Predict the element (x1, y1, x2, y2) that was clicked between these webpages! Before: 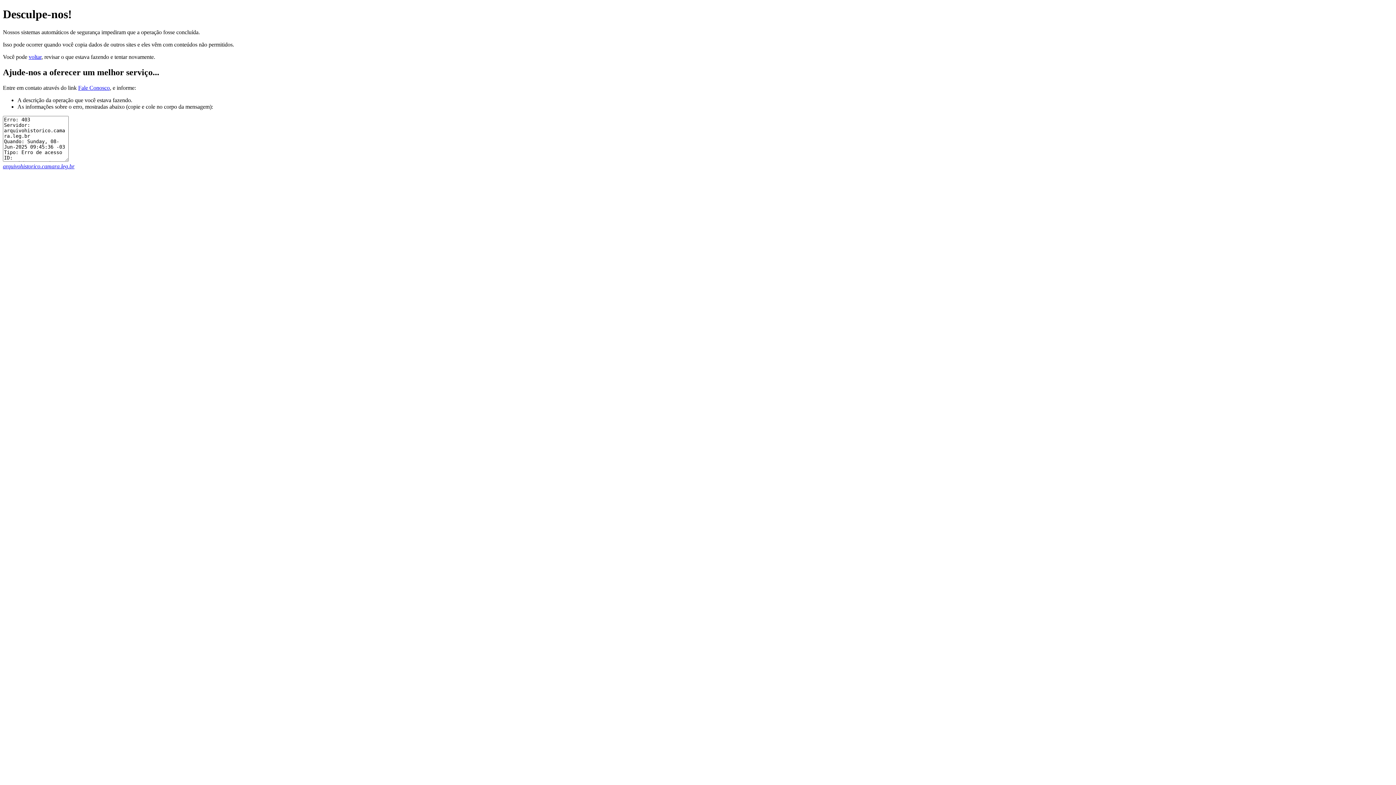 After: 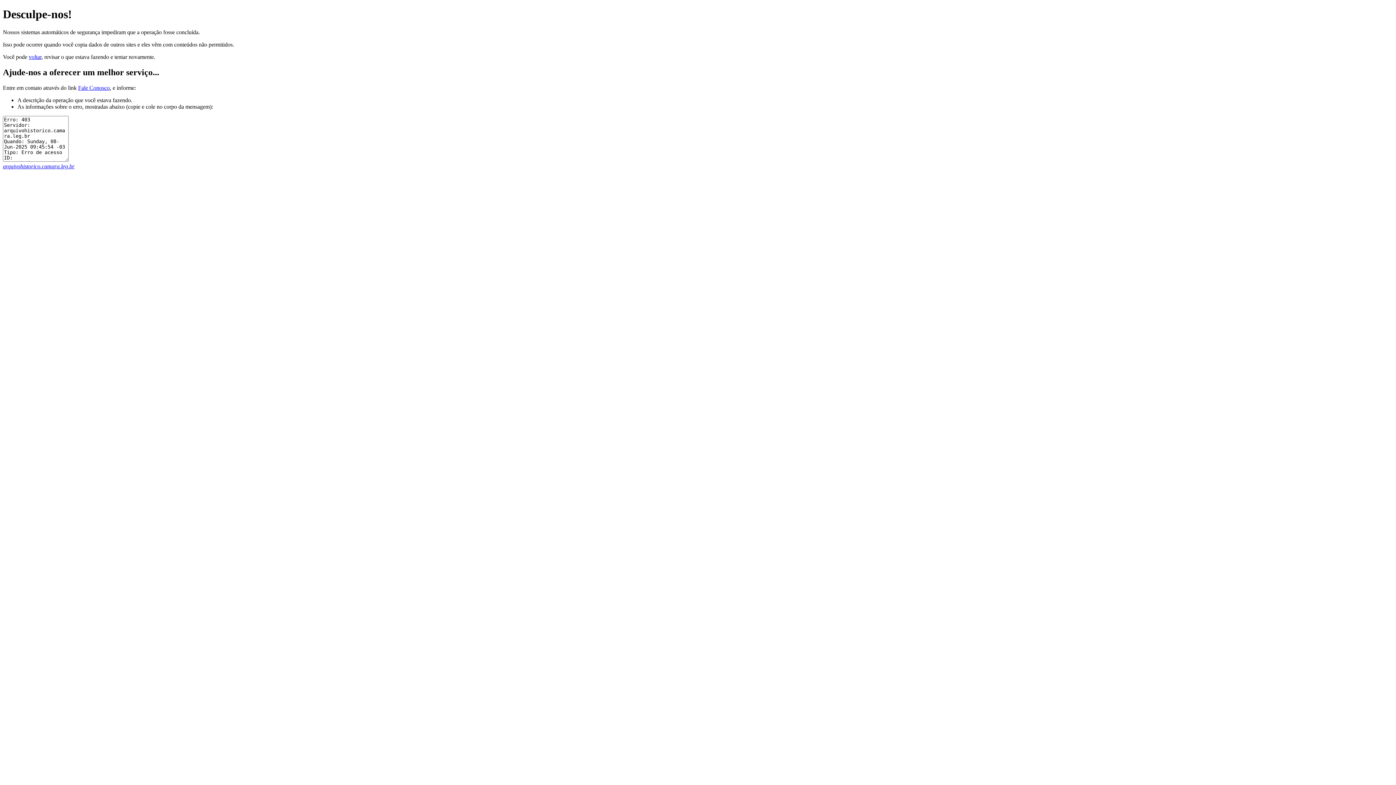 Action: bbox: (2, 163, 74, 169) label: arquivohistorico.camara.leg.br